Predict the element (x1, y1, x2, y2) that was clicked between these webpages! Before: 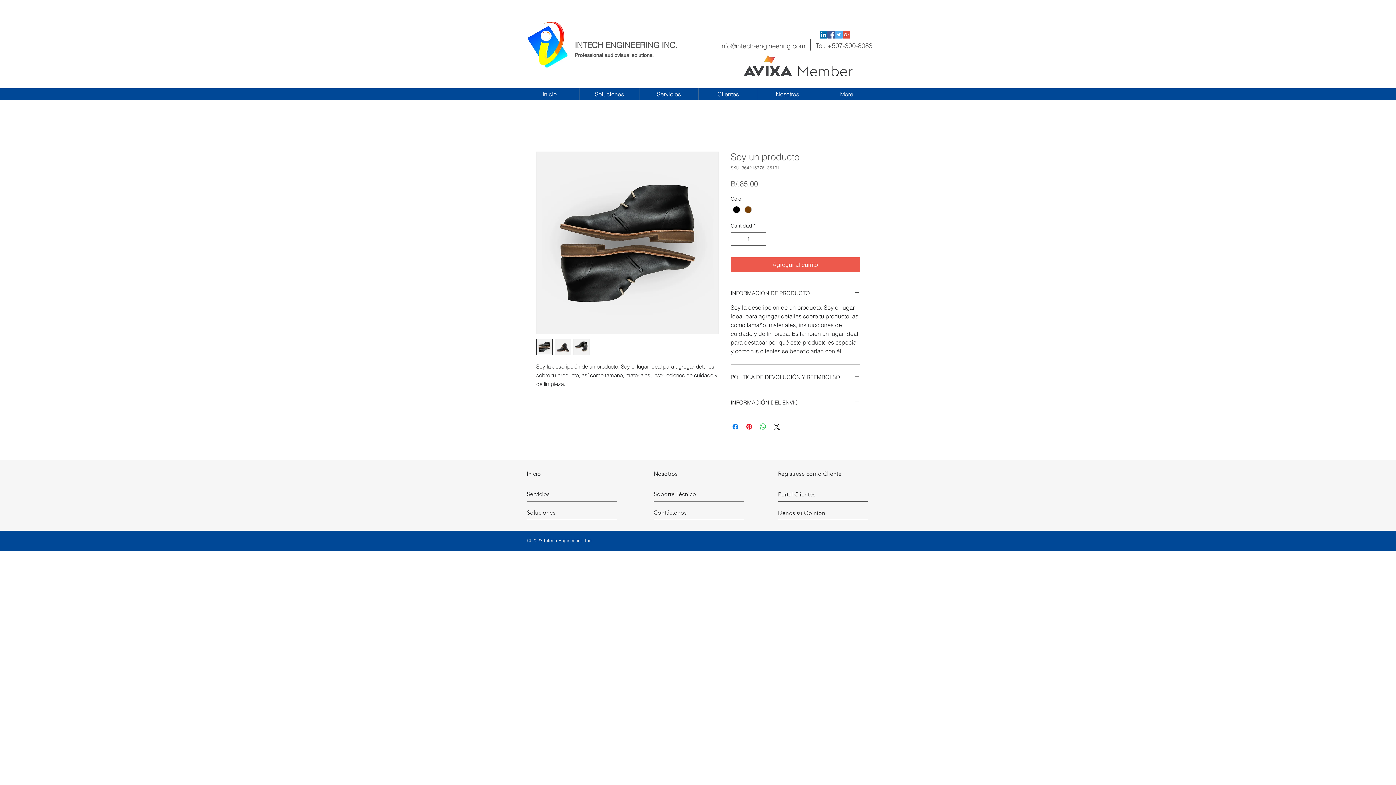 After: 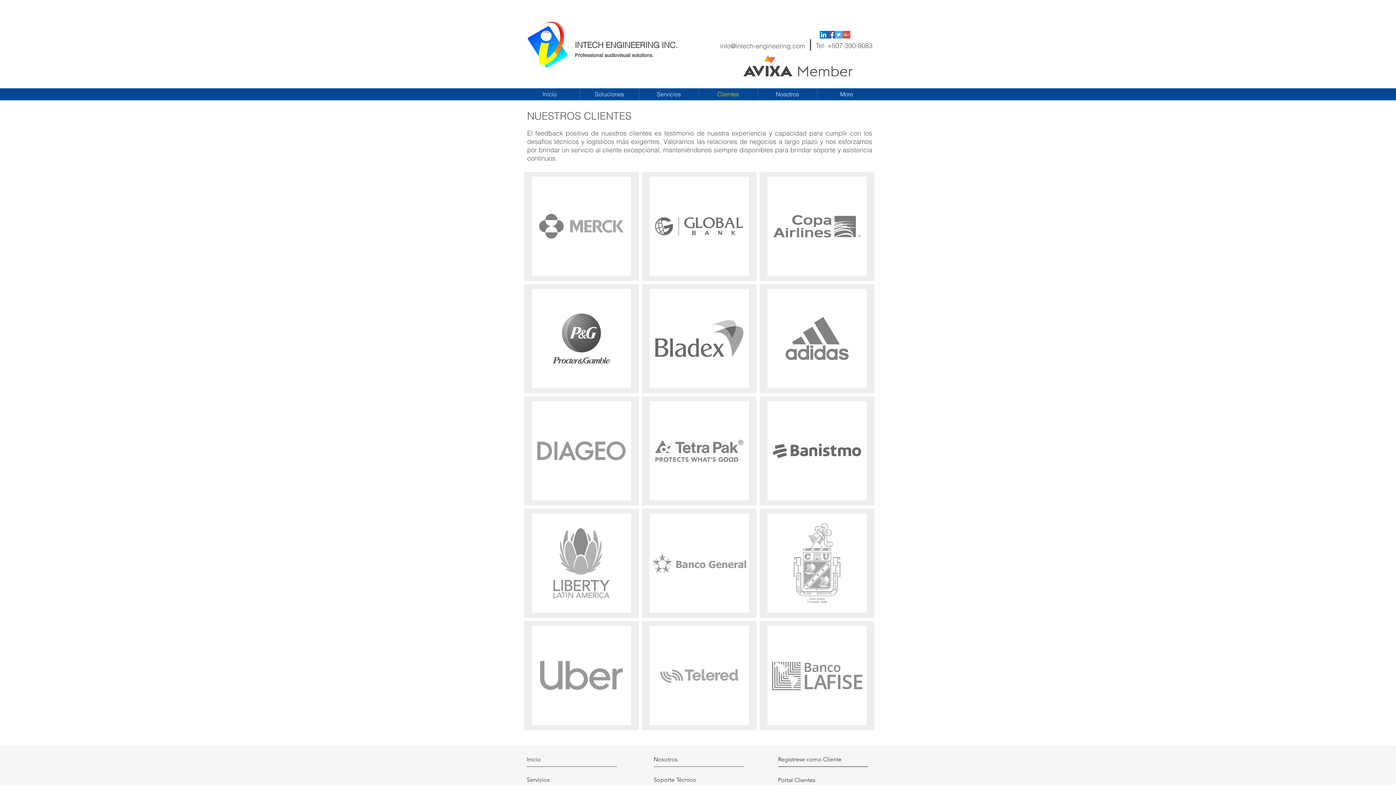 Action: label: Clientes bbox: (698, 88, 757, 100)